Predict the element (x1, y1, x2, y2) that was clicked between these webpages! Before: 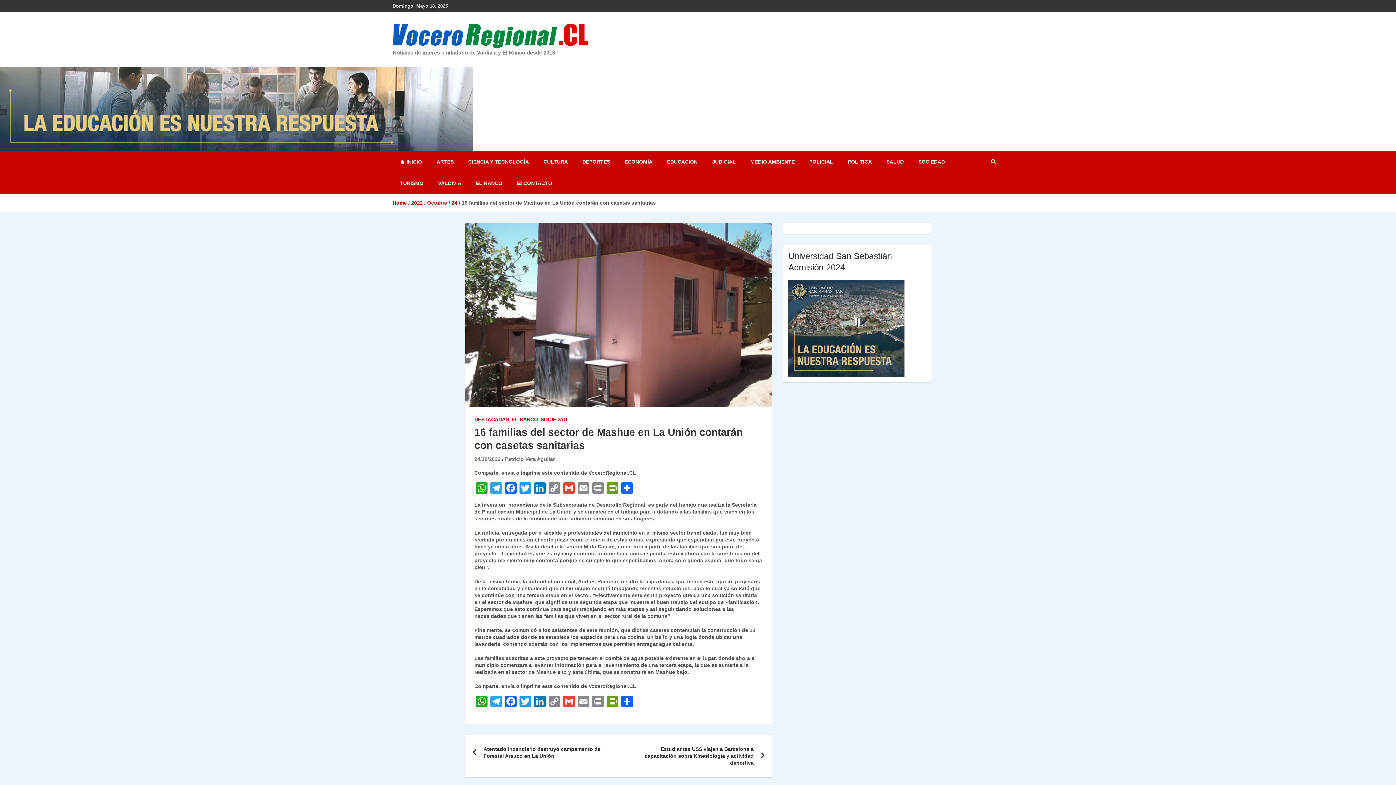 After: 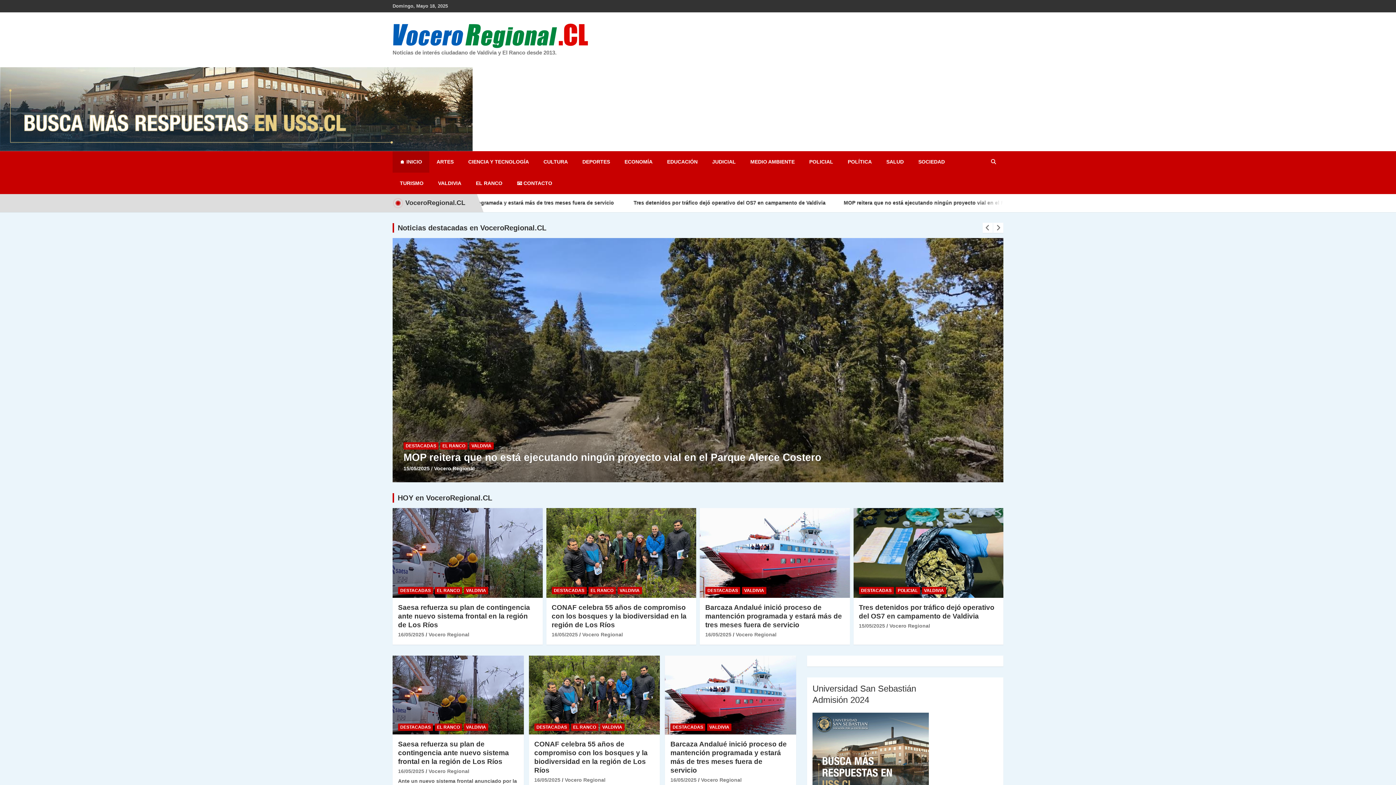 Action: bbox: (392, 151, 429, 172) label: 🏠 INICIO